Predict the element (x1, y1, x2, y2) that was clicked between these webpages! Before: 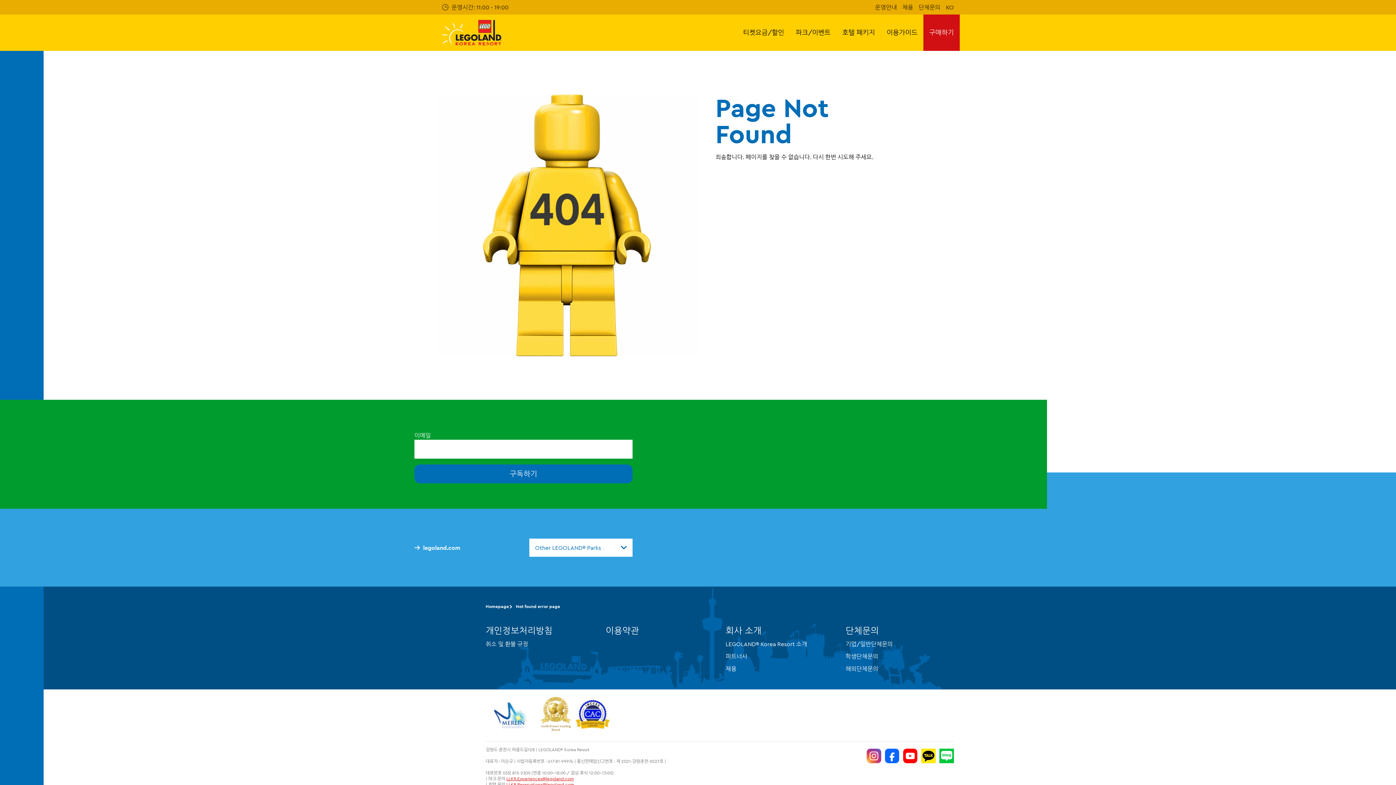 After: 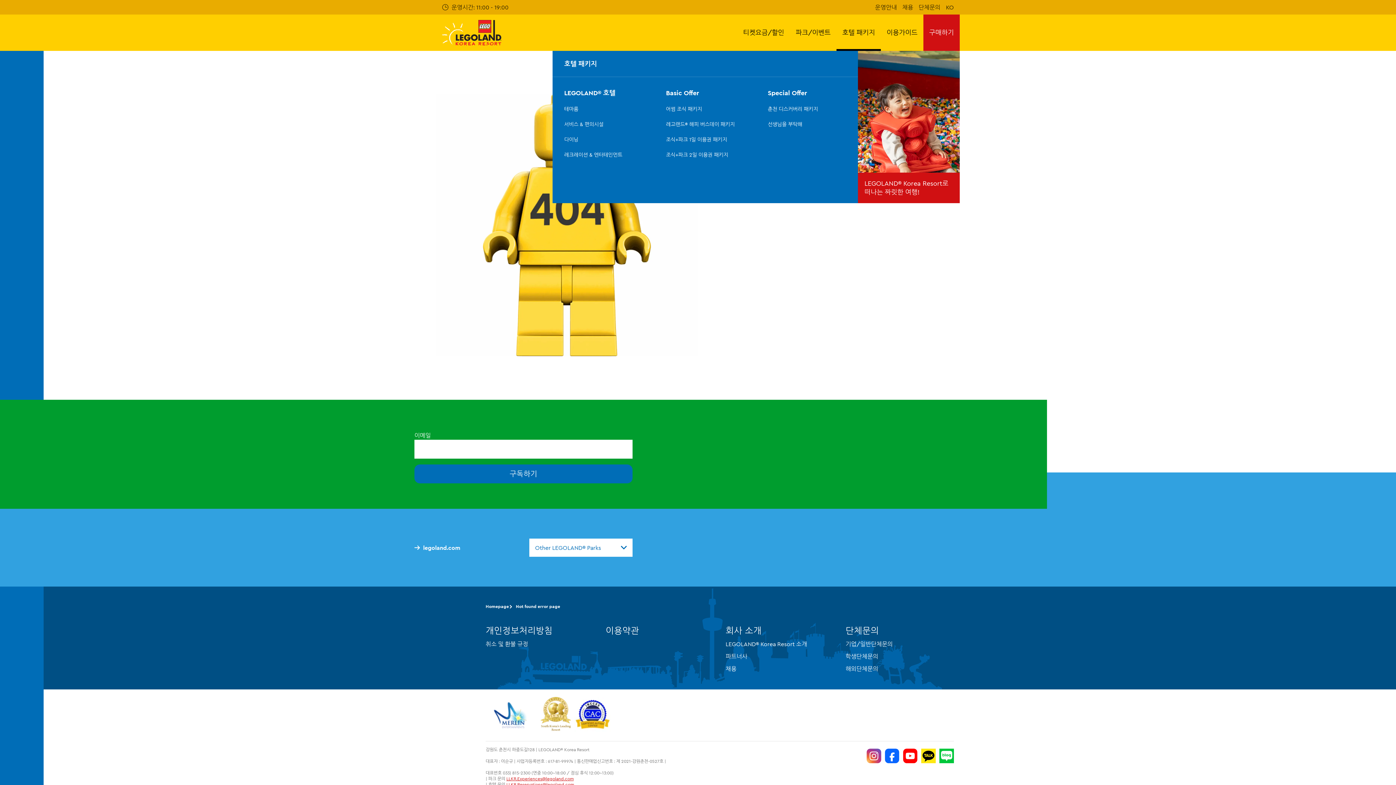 Action: bbox: (836, 14, 881, 50) label: 호텔 패키지